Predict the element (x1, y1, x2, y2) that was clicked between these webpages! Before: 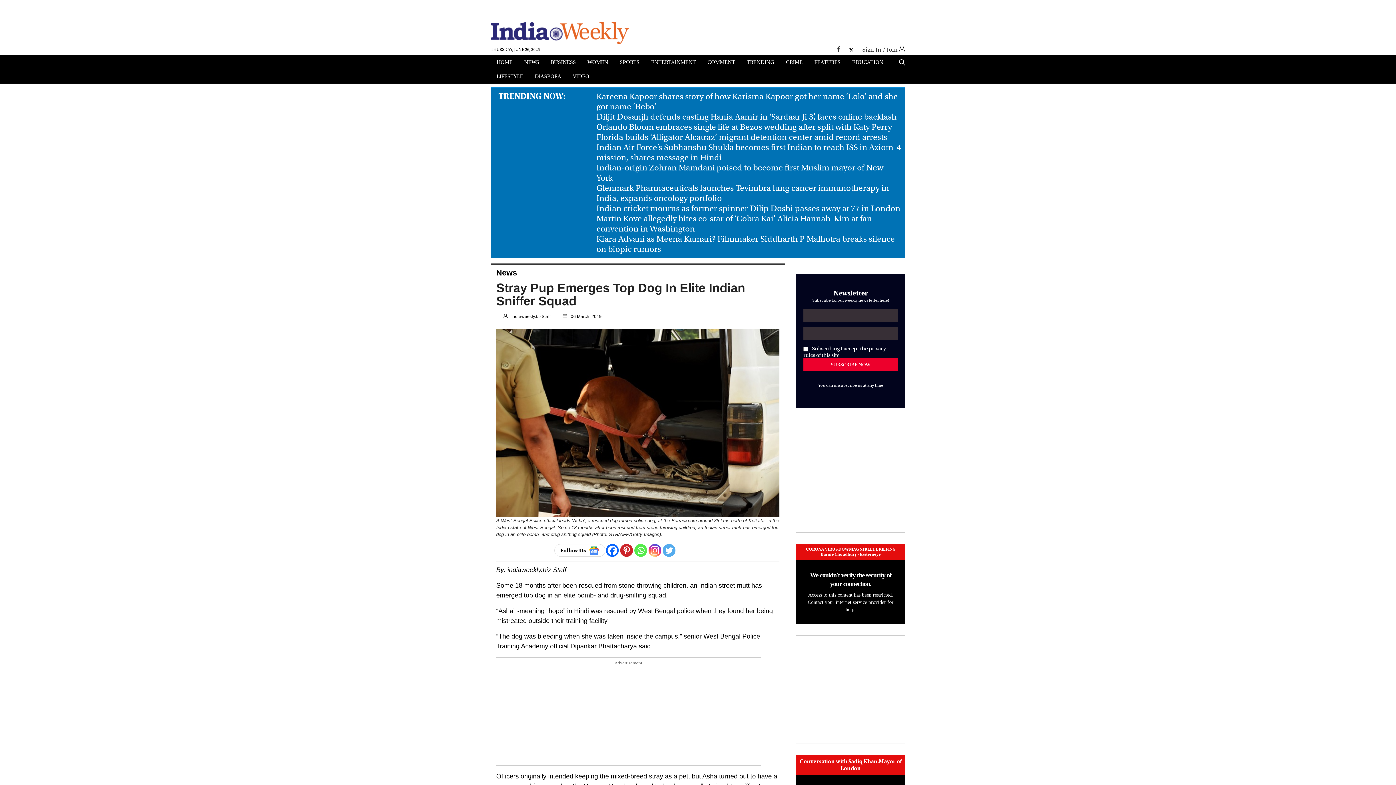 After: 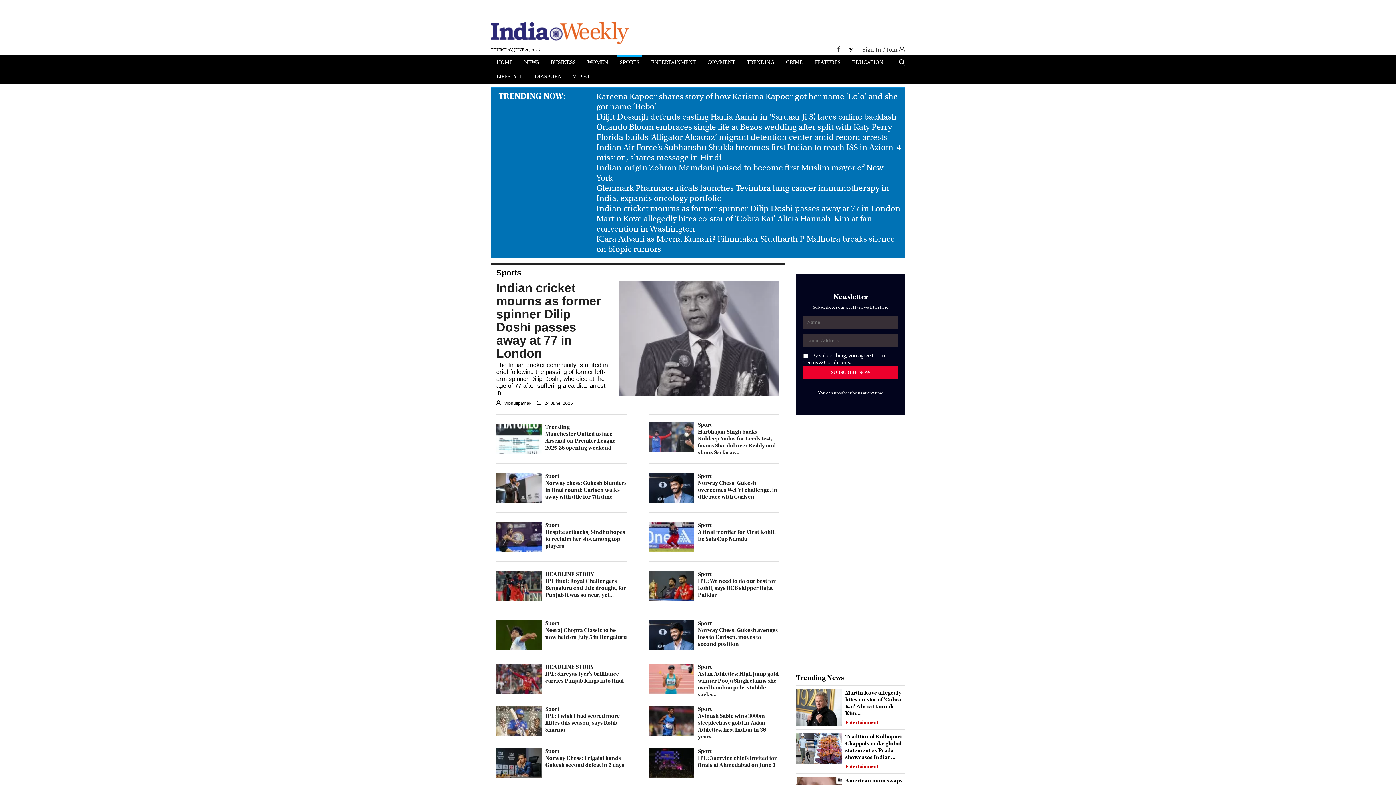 Action: bbox: (617, 56, 642, 69) label: SPORTS